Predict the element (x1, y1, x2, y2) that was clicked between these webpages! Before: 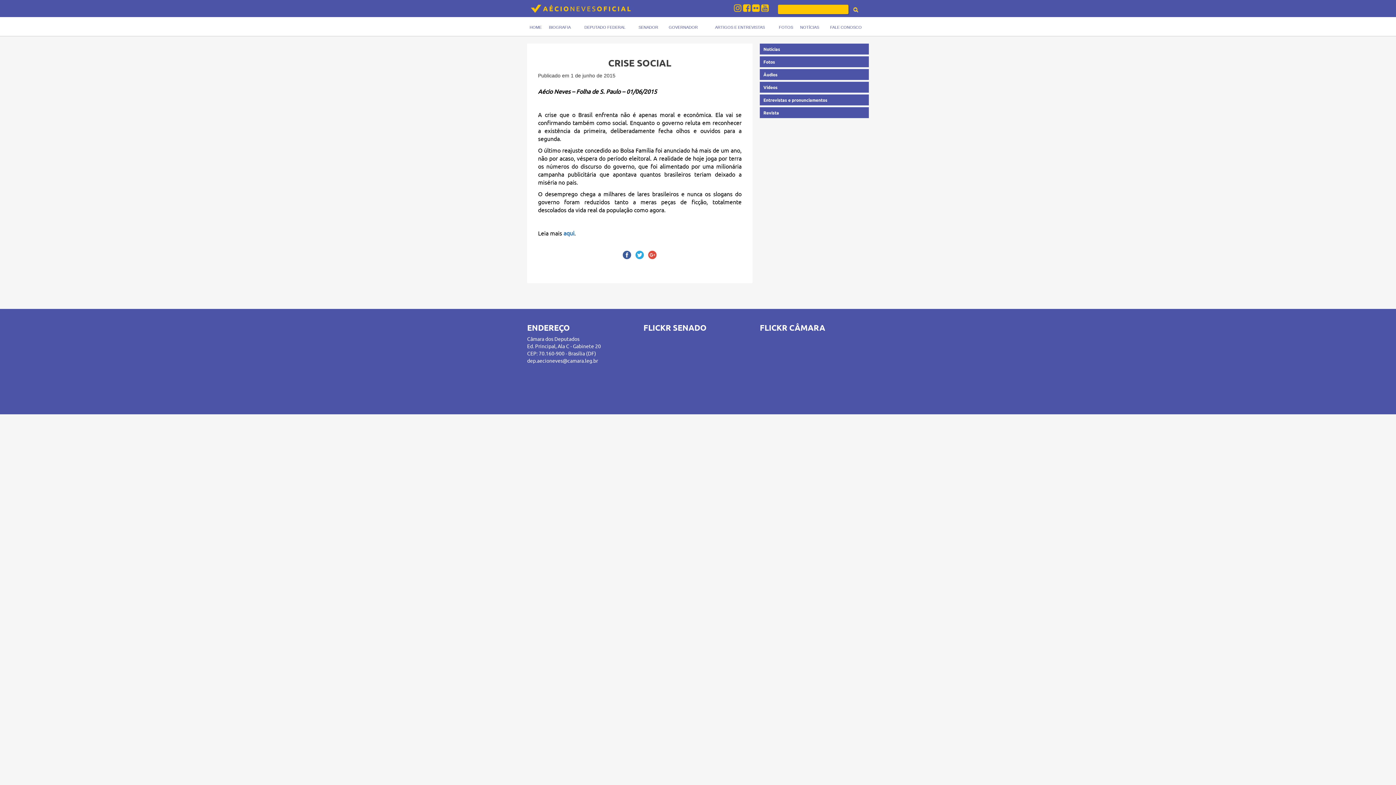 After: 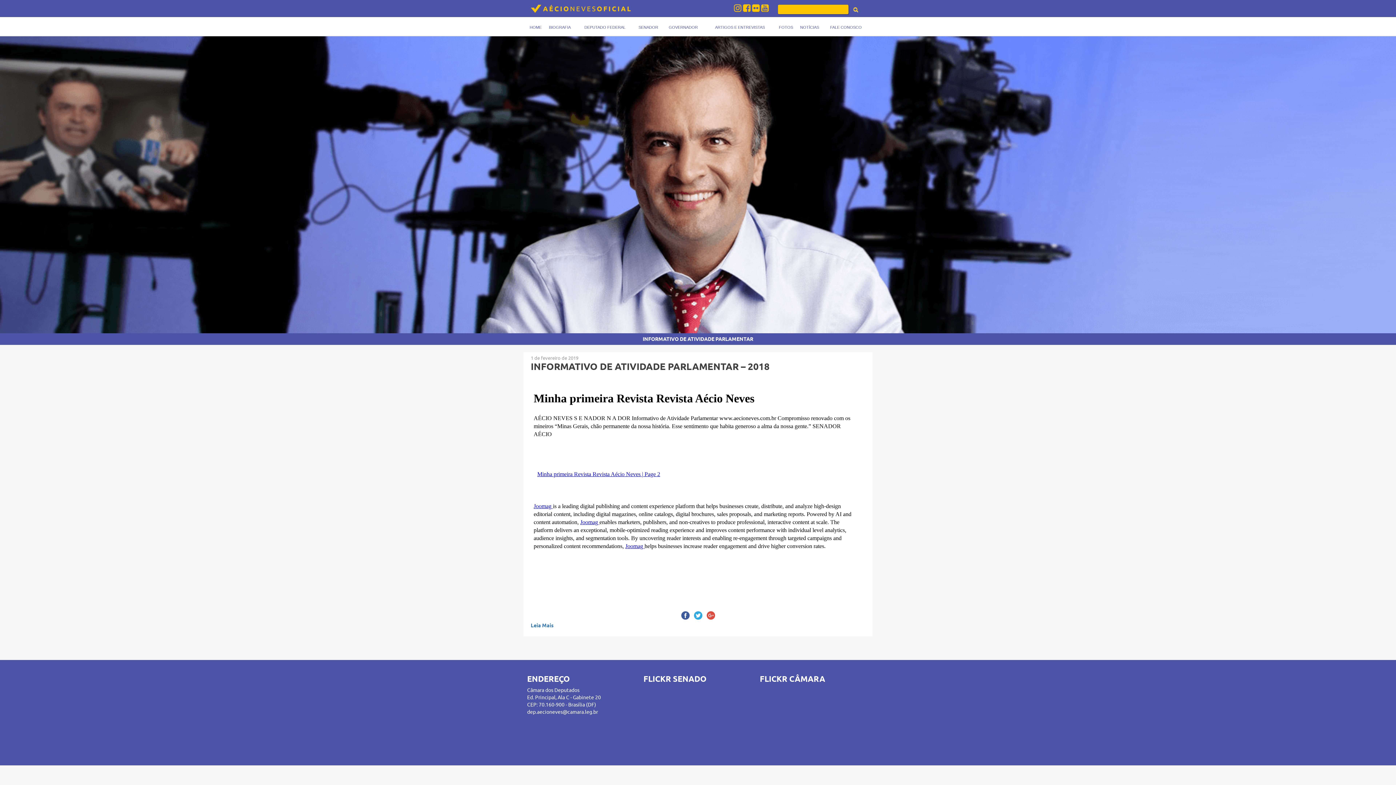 Action: bbox: (763, 110, 779, 115) label: Revista